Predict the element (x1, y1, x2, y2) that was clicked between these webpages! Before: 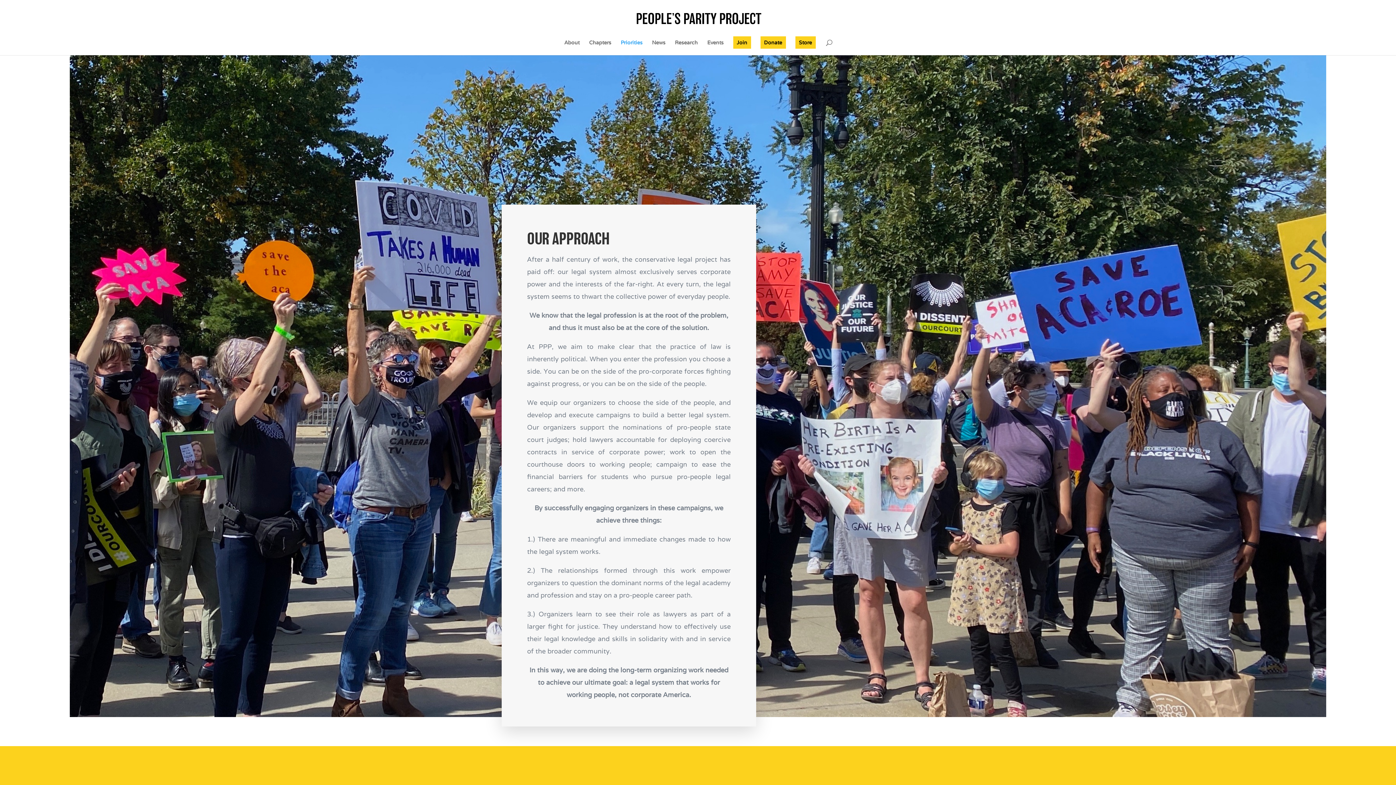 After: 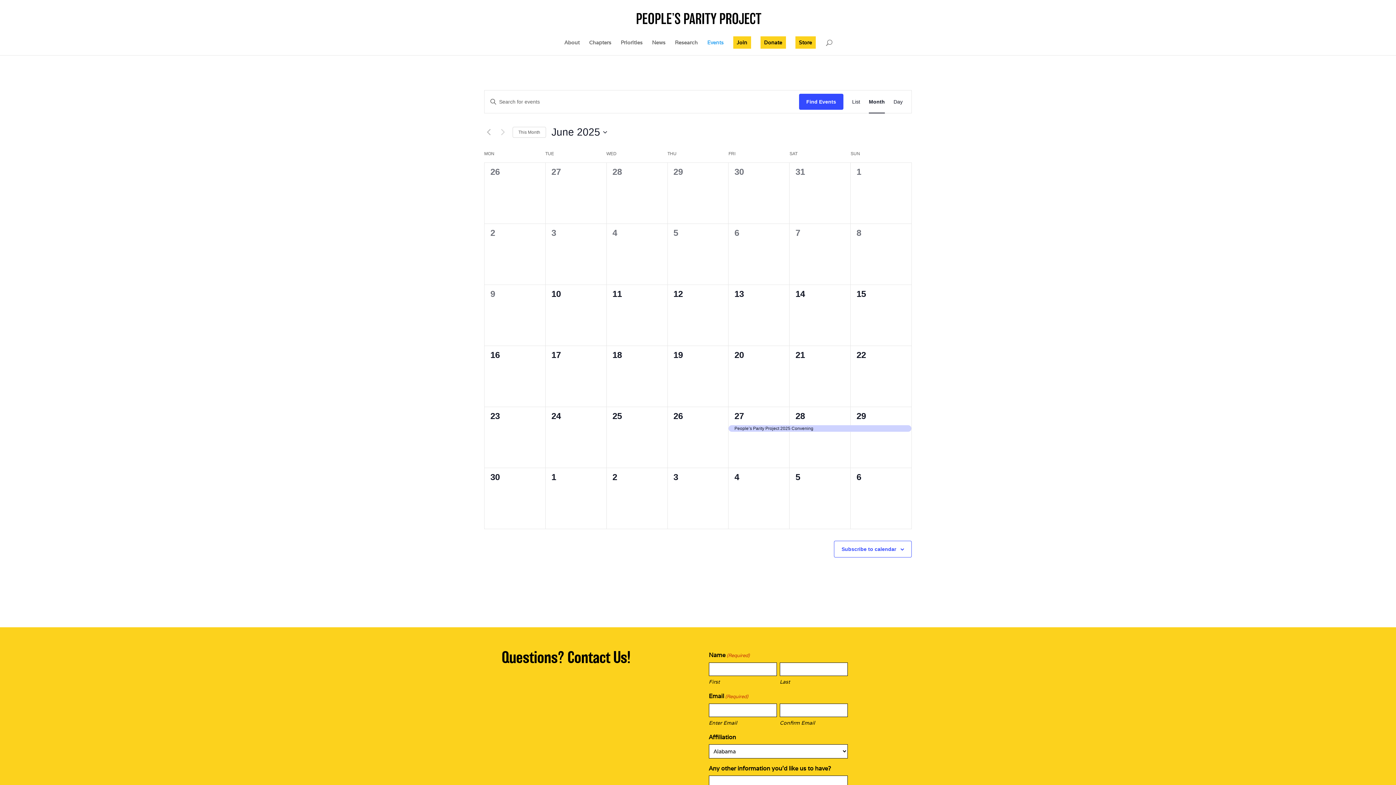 Action: label: Events bbox: (707, 40, 723, 55)